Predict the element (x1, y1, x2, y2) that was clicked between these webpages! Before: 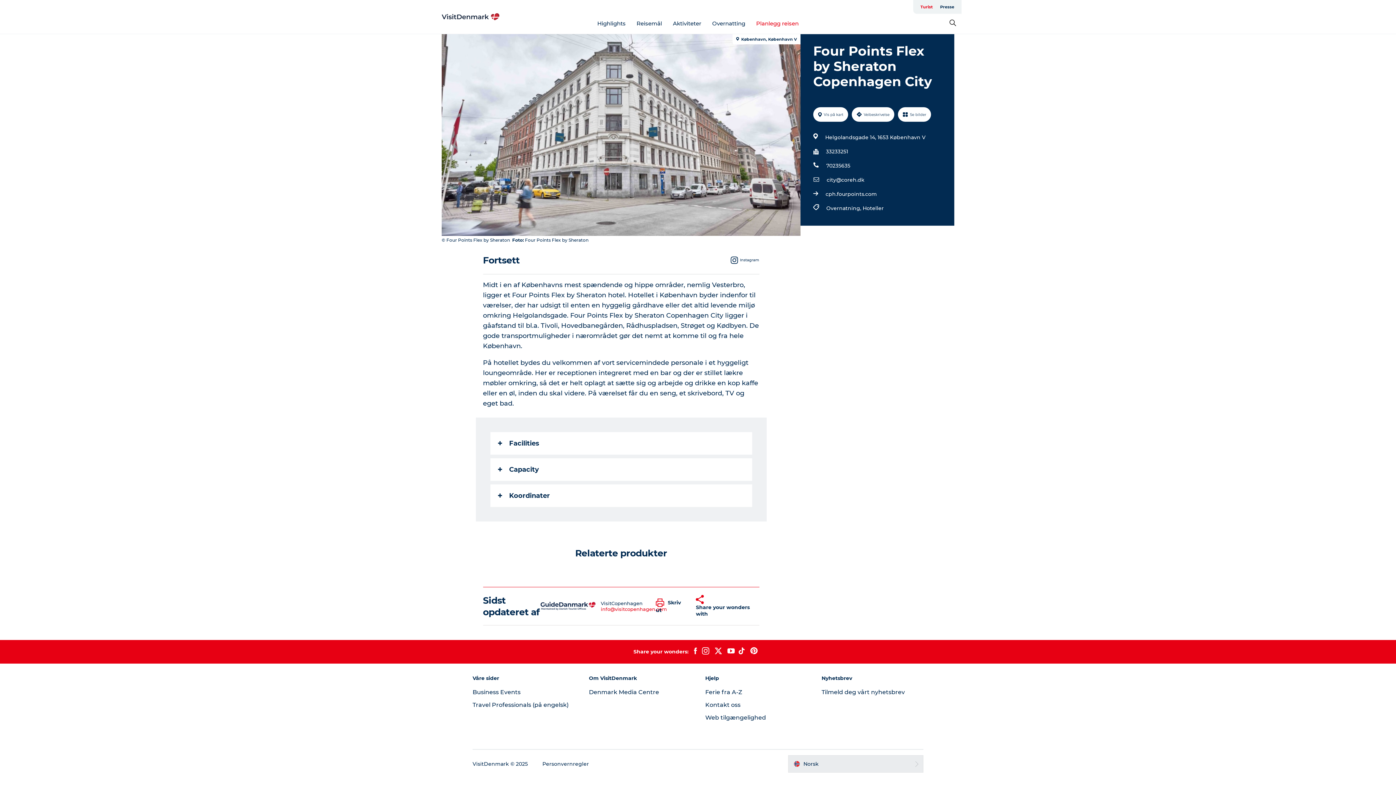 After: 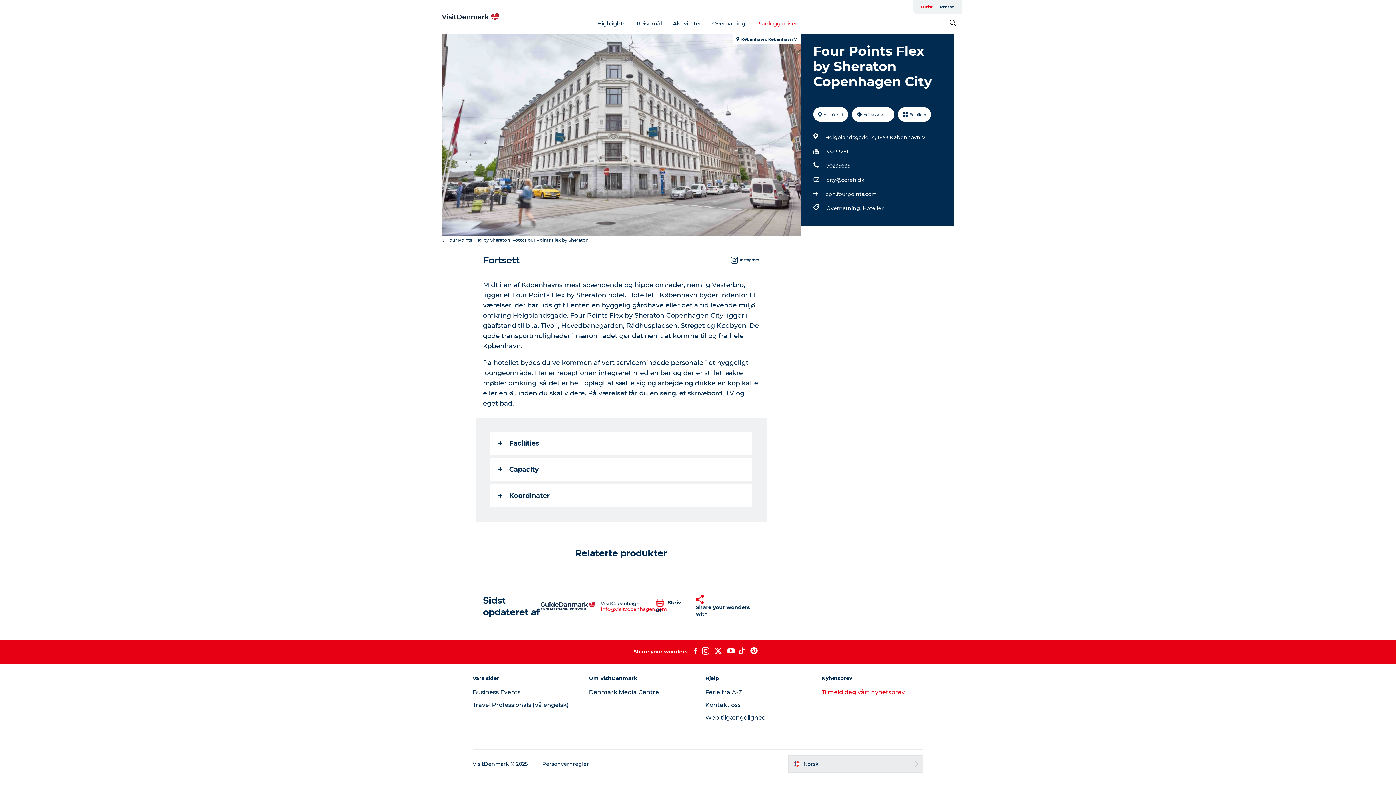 Action: bbox: (821, 689, 905, 696) label: Tilmeld deg vårt nyhetsbrev